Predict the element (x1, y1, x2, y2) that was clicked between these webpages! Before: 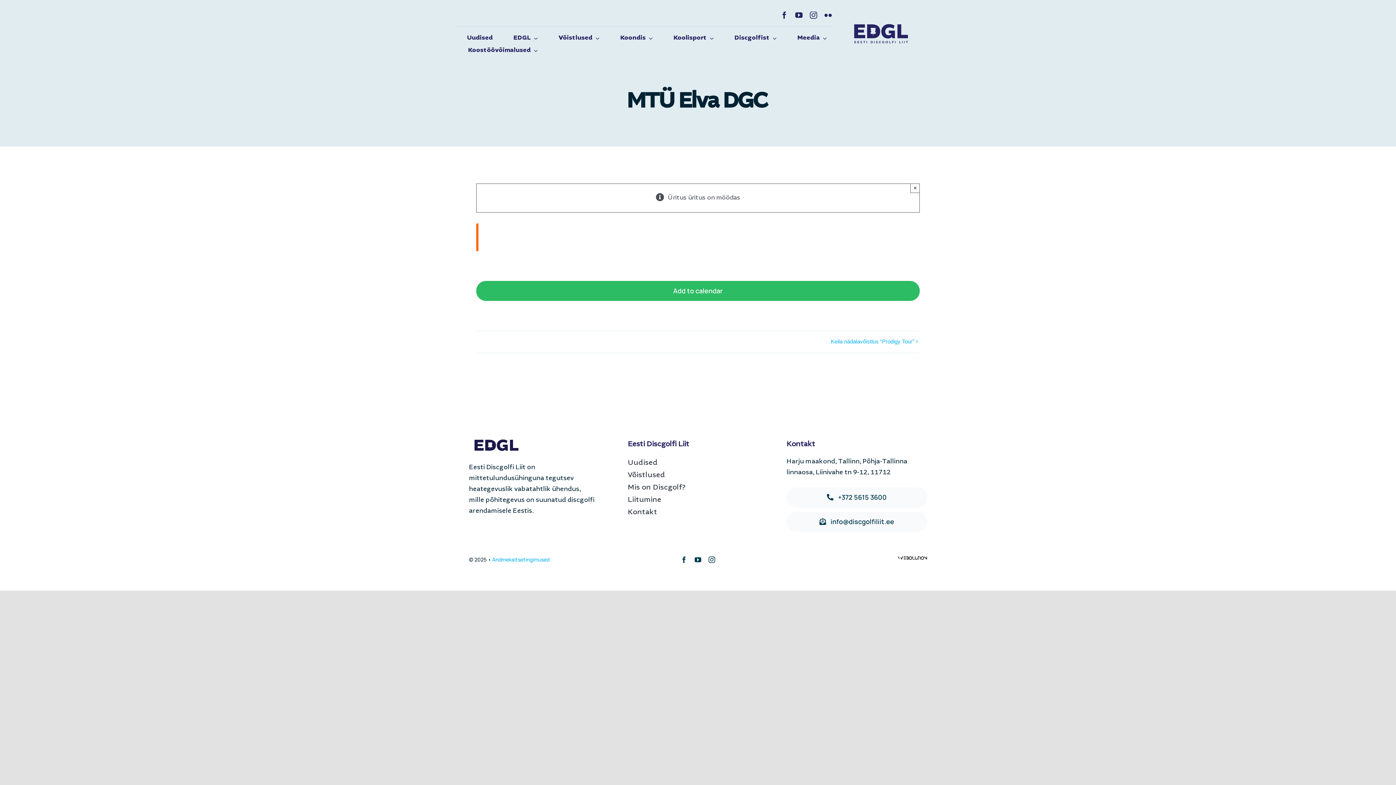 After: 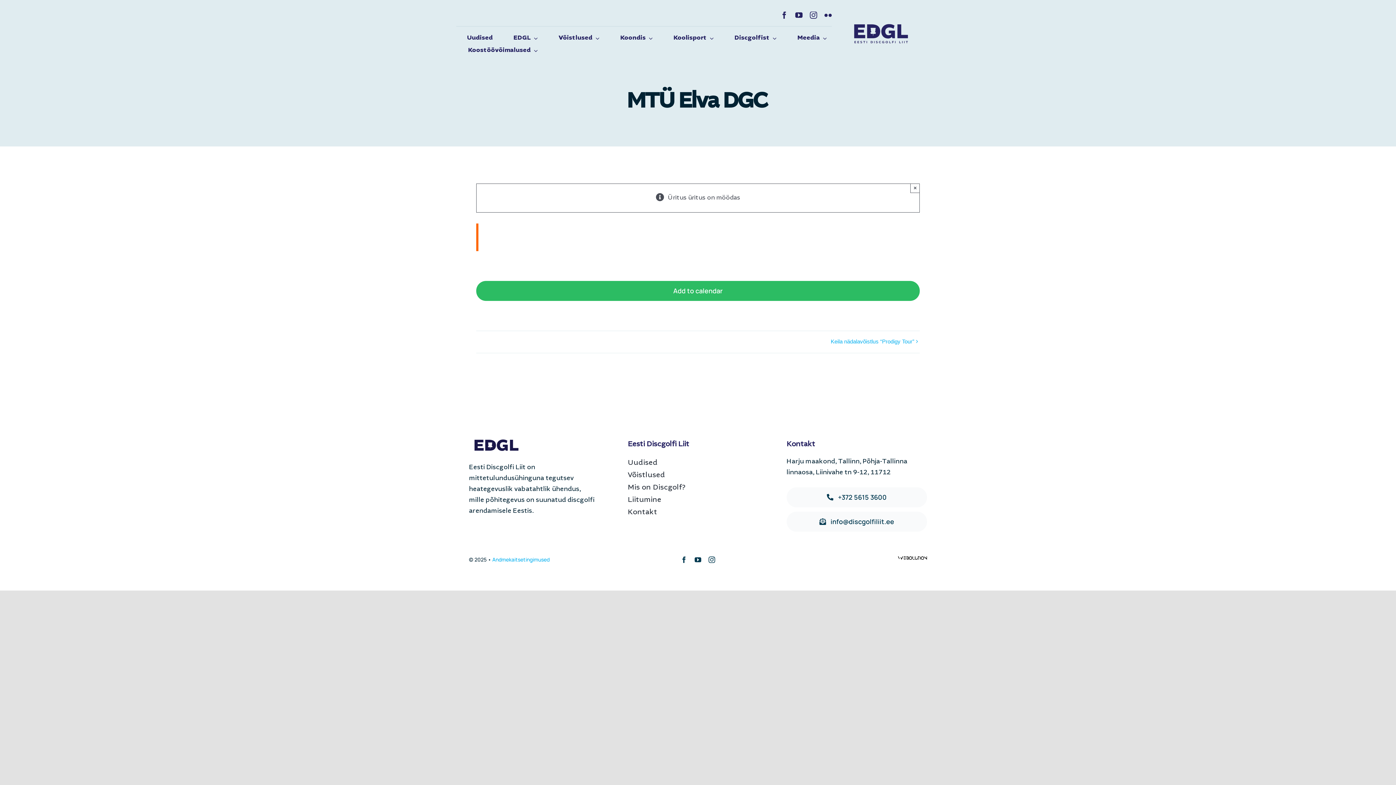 Action: label: madebywebolution bbox: (898, 556, 927, 563)